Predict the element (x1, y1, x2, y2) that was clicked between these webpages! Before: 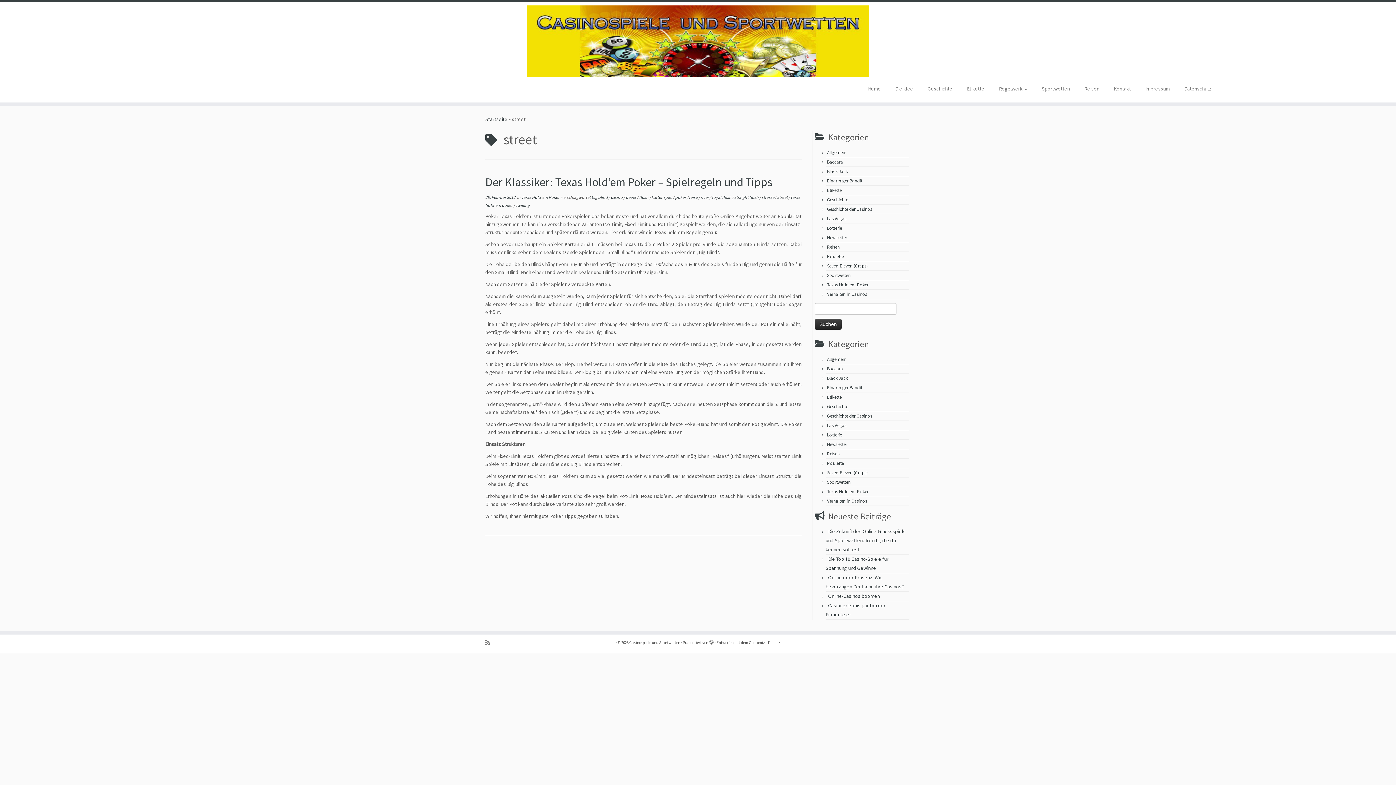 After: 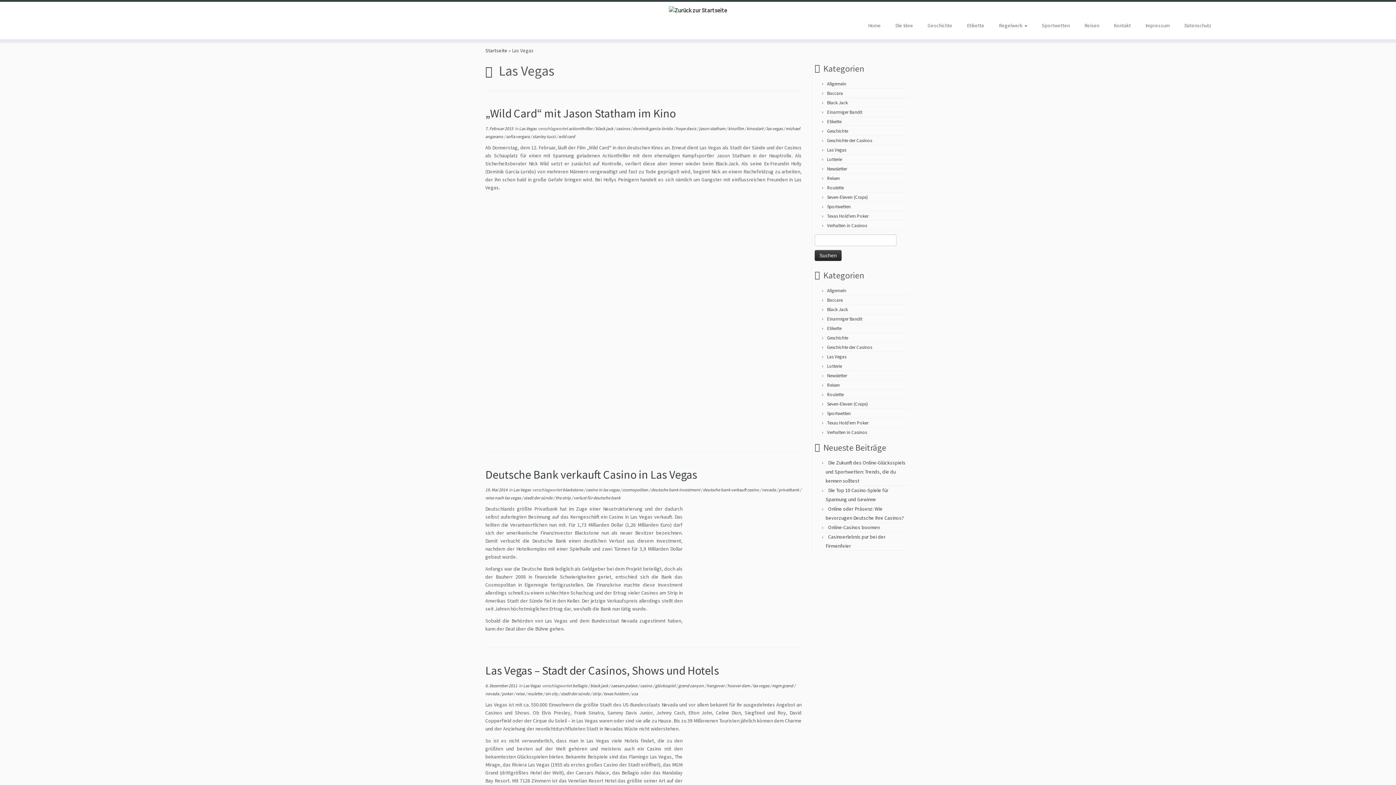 Action: label: Las Vegas bbox: (827, 215, 846, 221)